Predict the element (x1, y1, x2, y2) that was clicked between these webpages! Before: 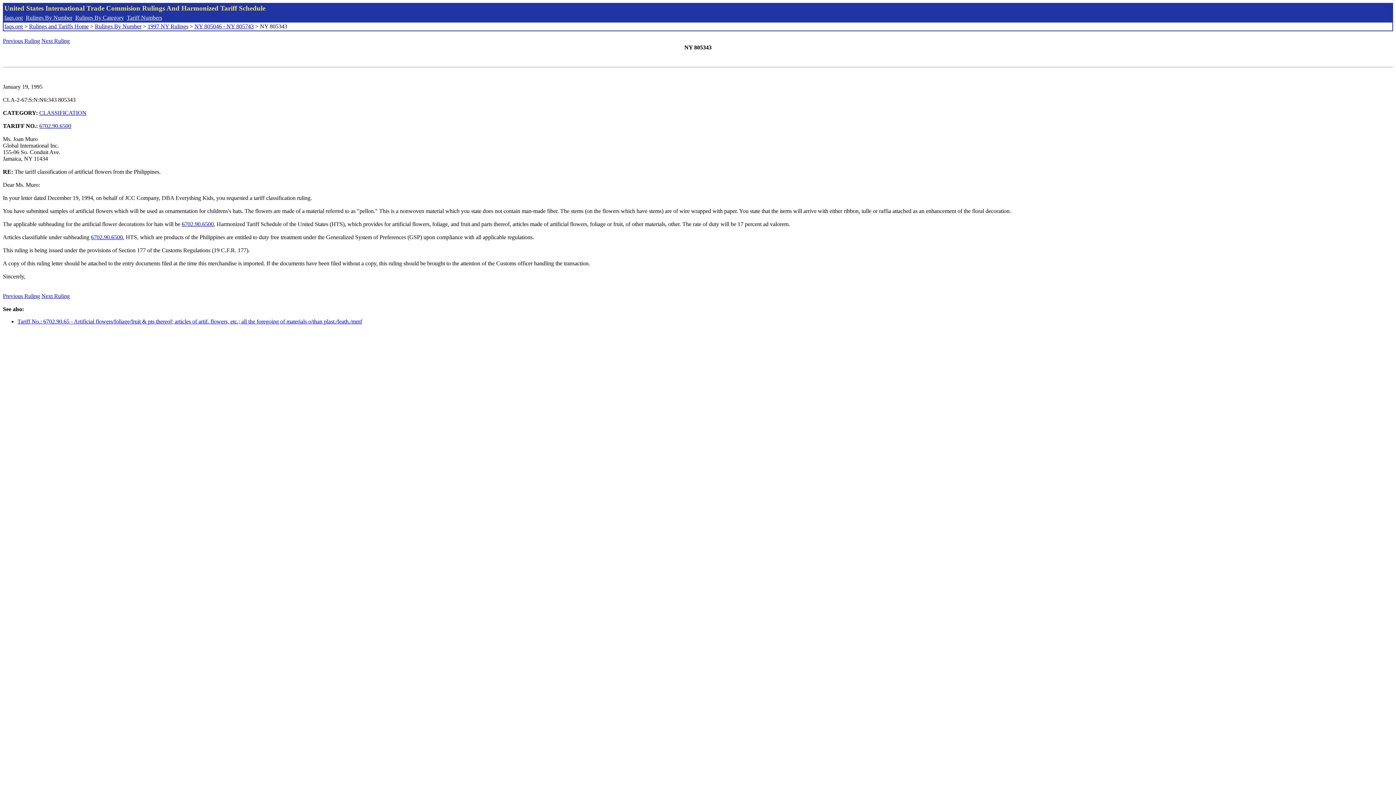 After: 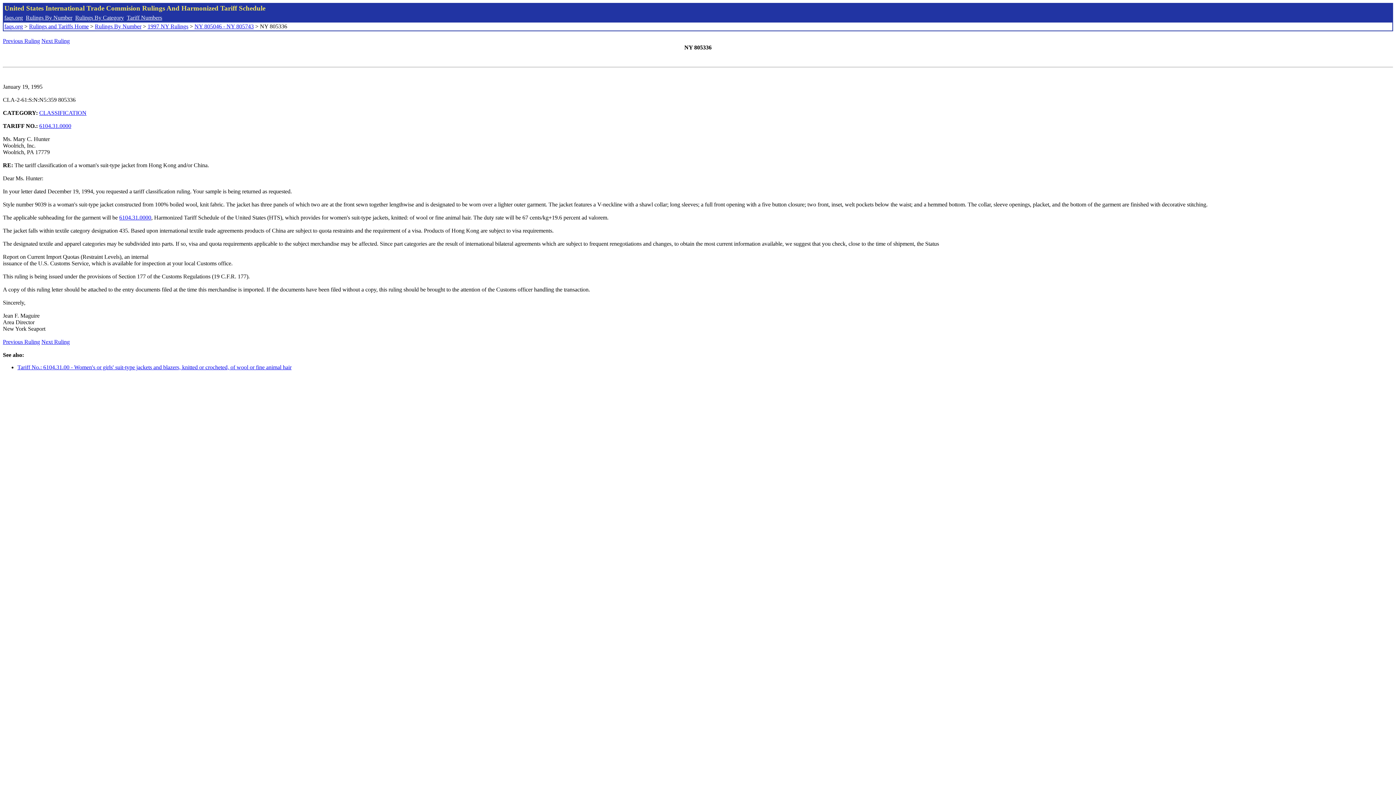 Action: label: Previous Ruling bbox: (2, 37, 40, 44)